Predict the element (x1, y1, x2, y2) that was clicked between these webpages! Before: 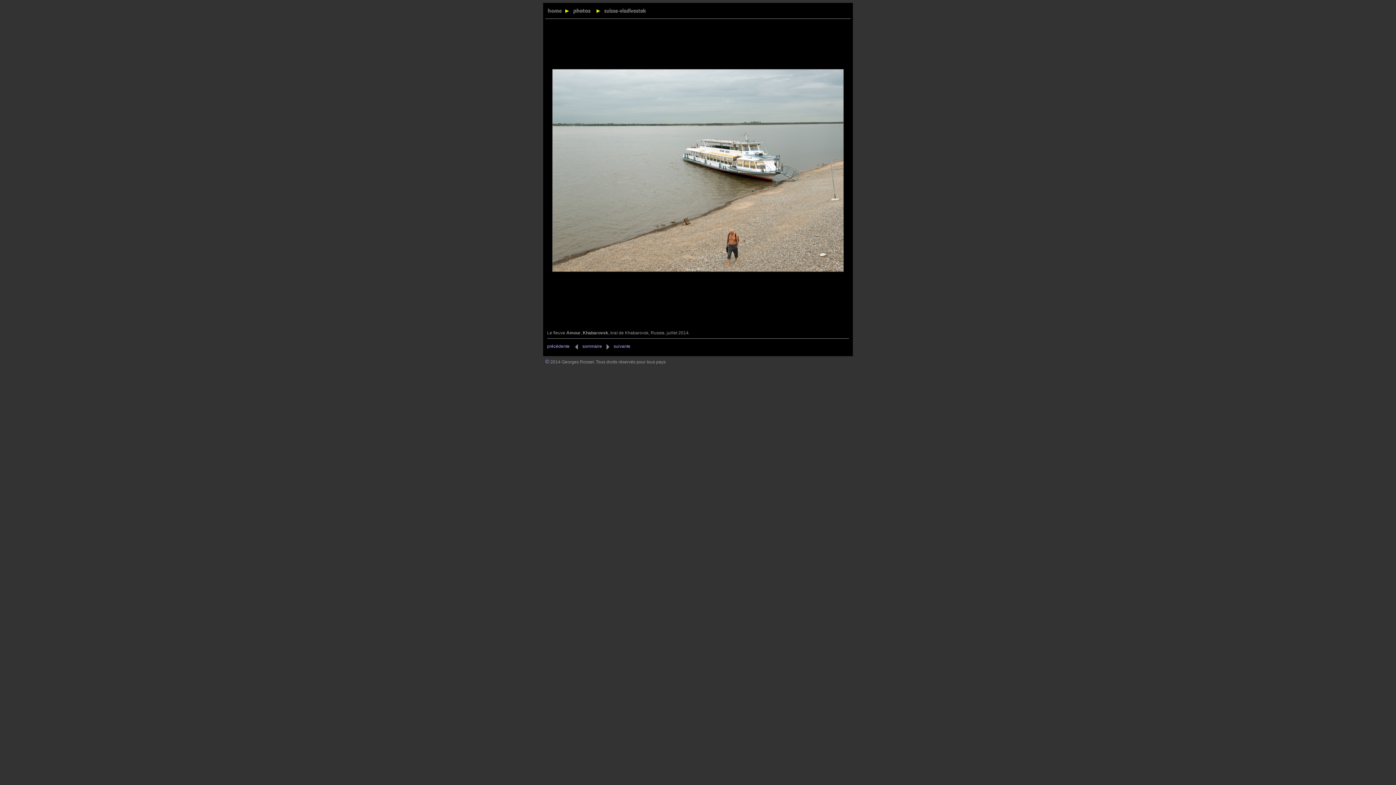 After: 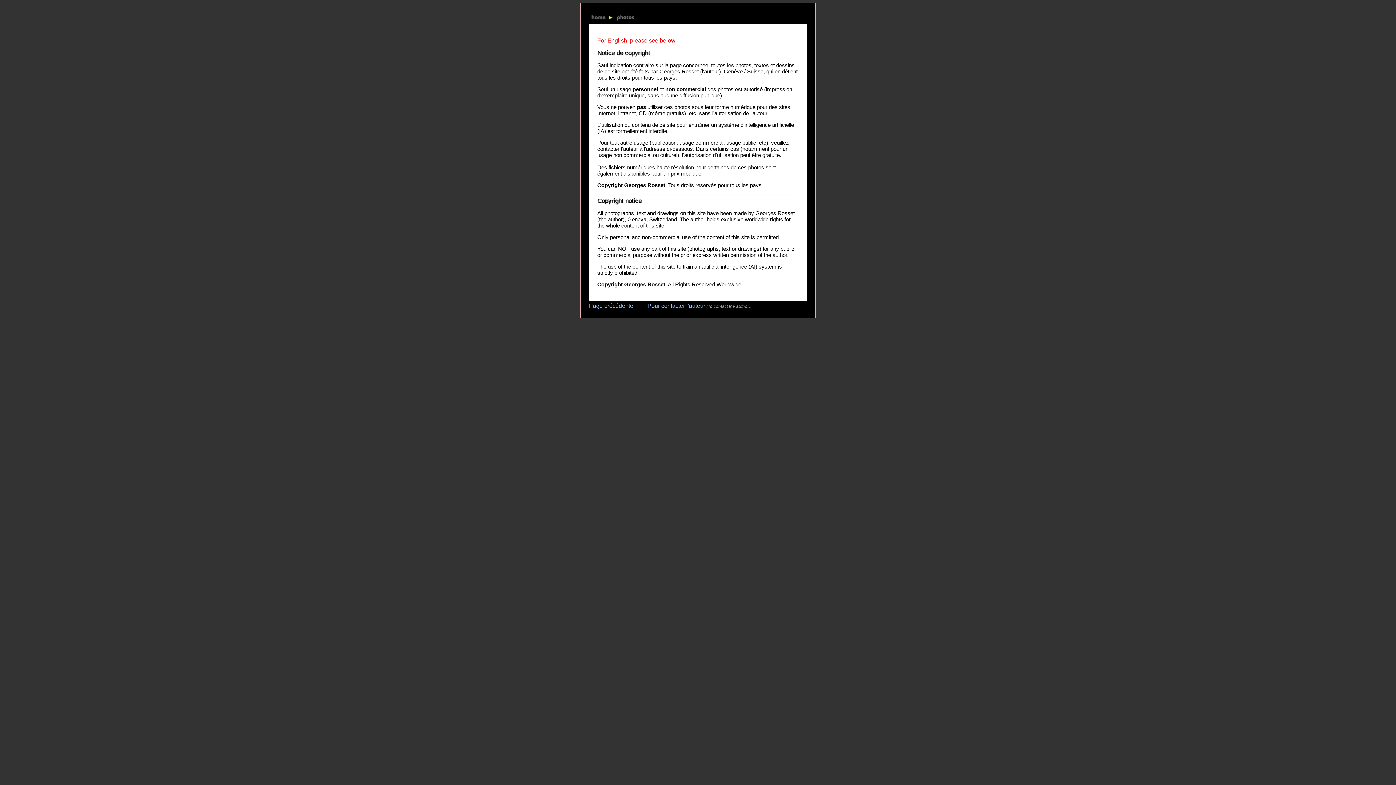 Action: label: © bbox: (545, 358, 549, 364)